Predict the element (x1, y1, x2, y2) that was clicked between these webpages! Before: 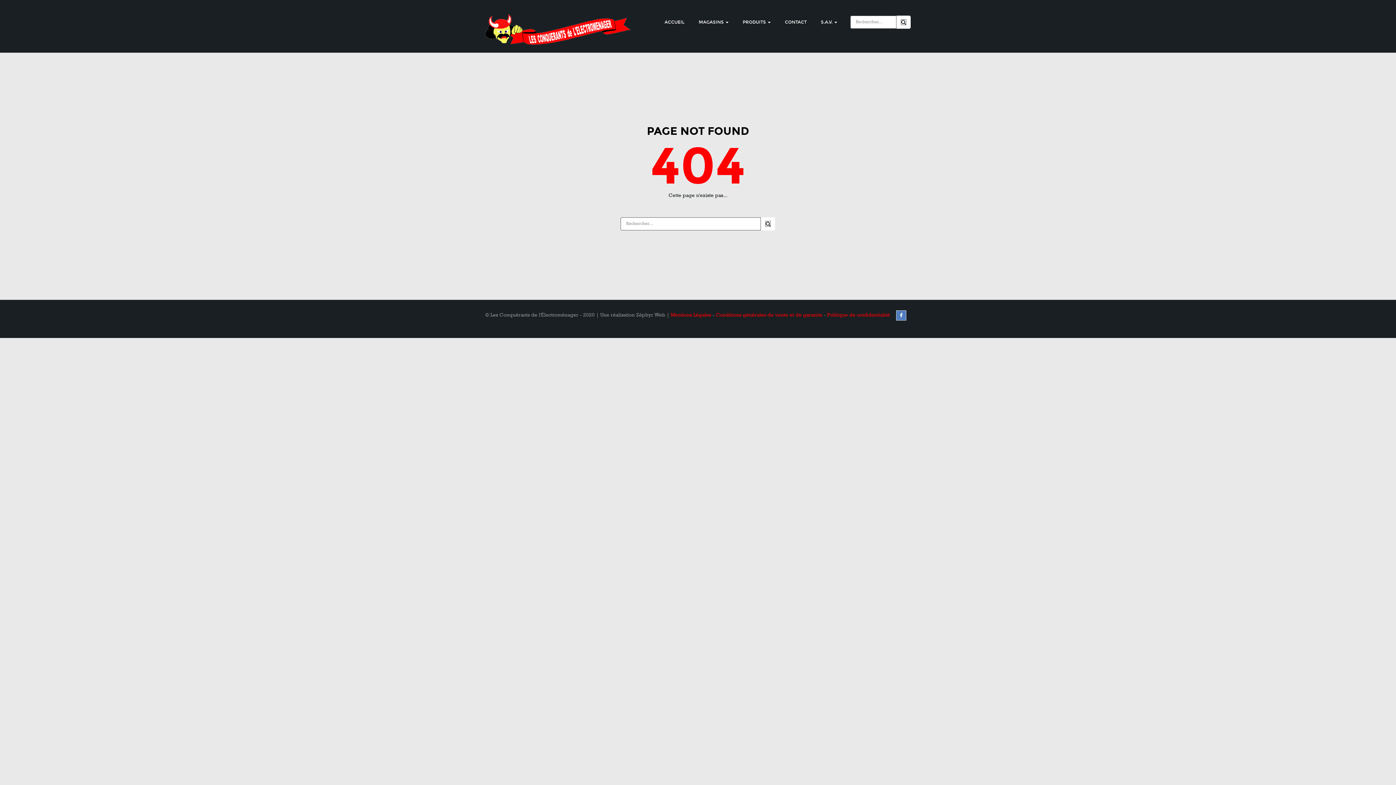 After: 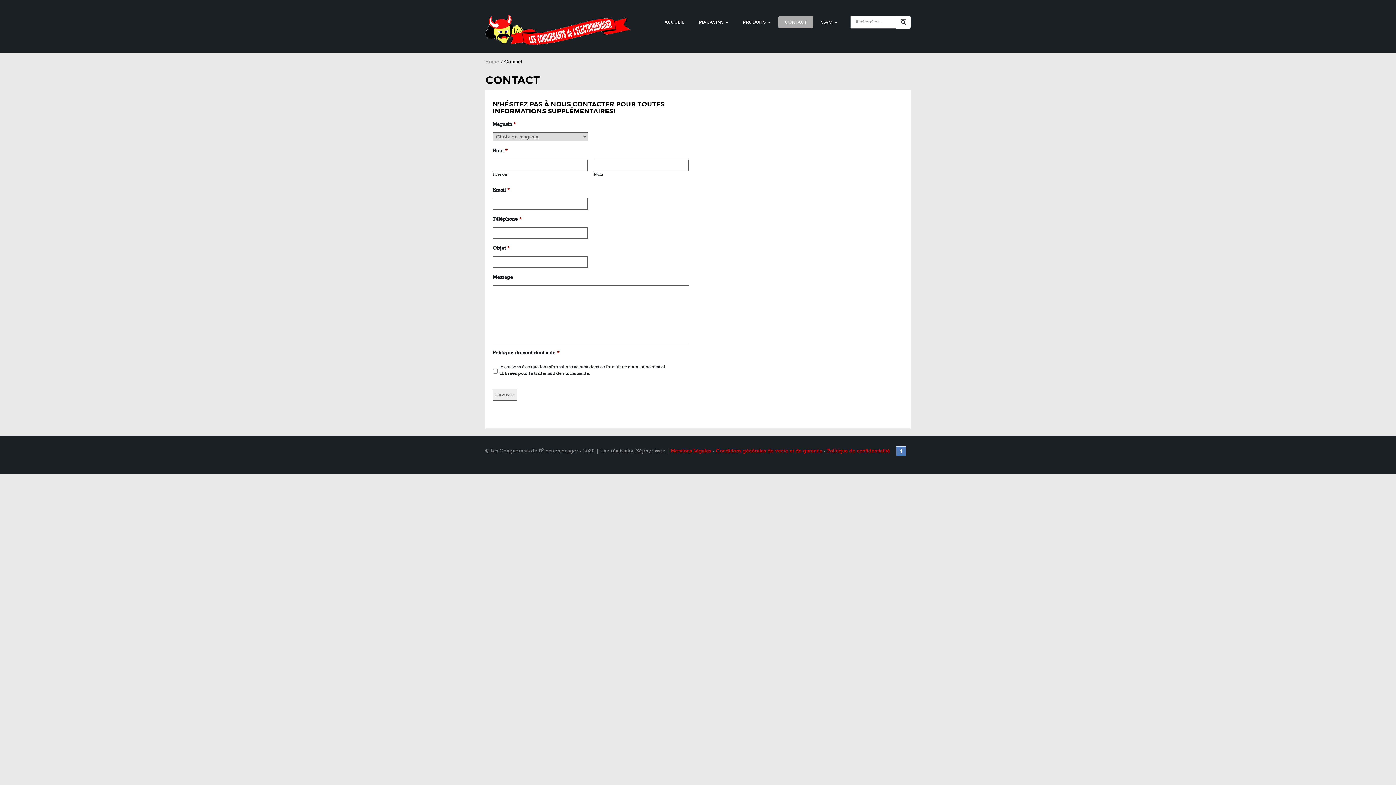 Action: label: CONTACT bbox: (778, 16, 813, 28)